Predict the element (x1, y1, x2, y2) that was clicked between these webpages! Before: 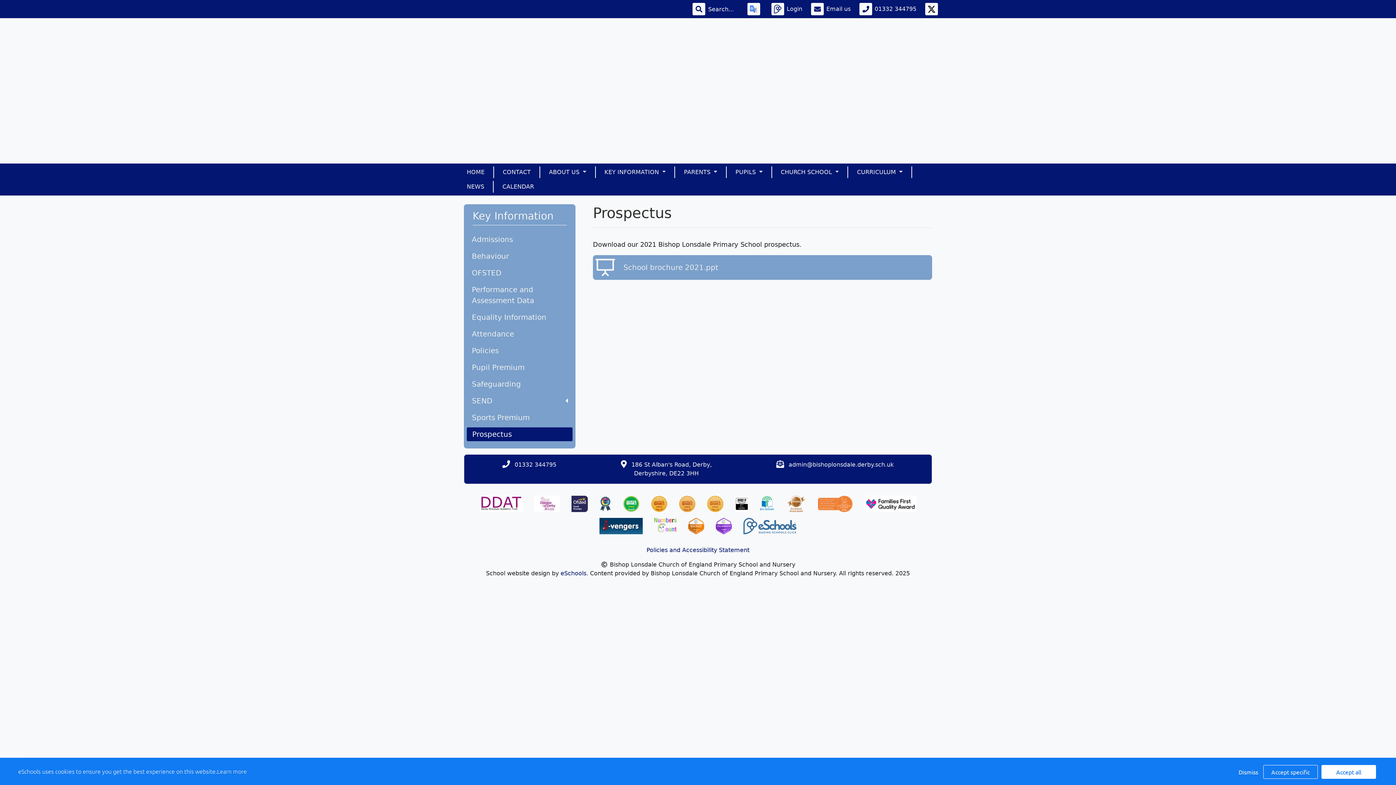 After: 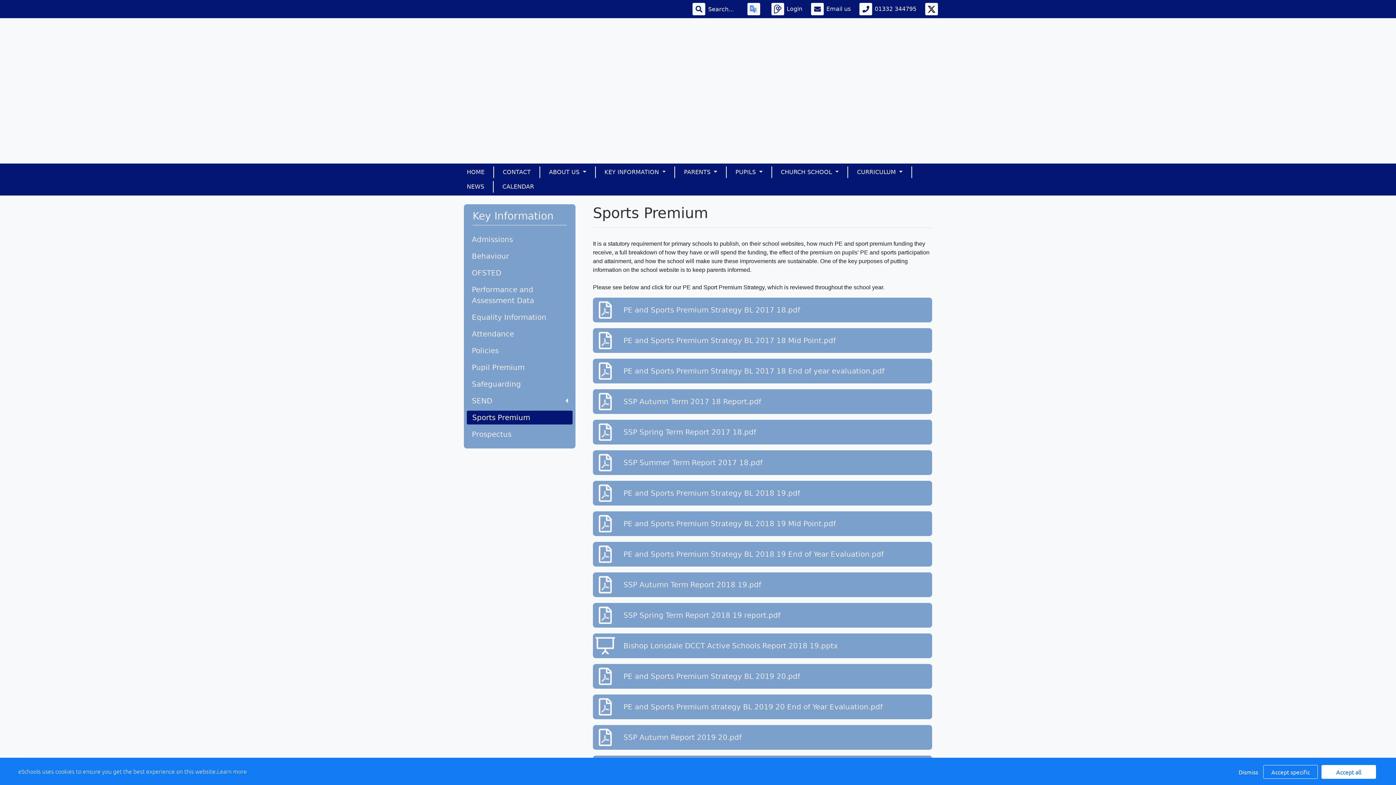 Action: label: Sports Premium bbox: (466, 410, 572, 424)